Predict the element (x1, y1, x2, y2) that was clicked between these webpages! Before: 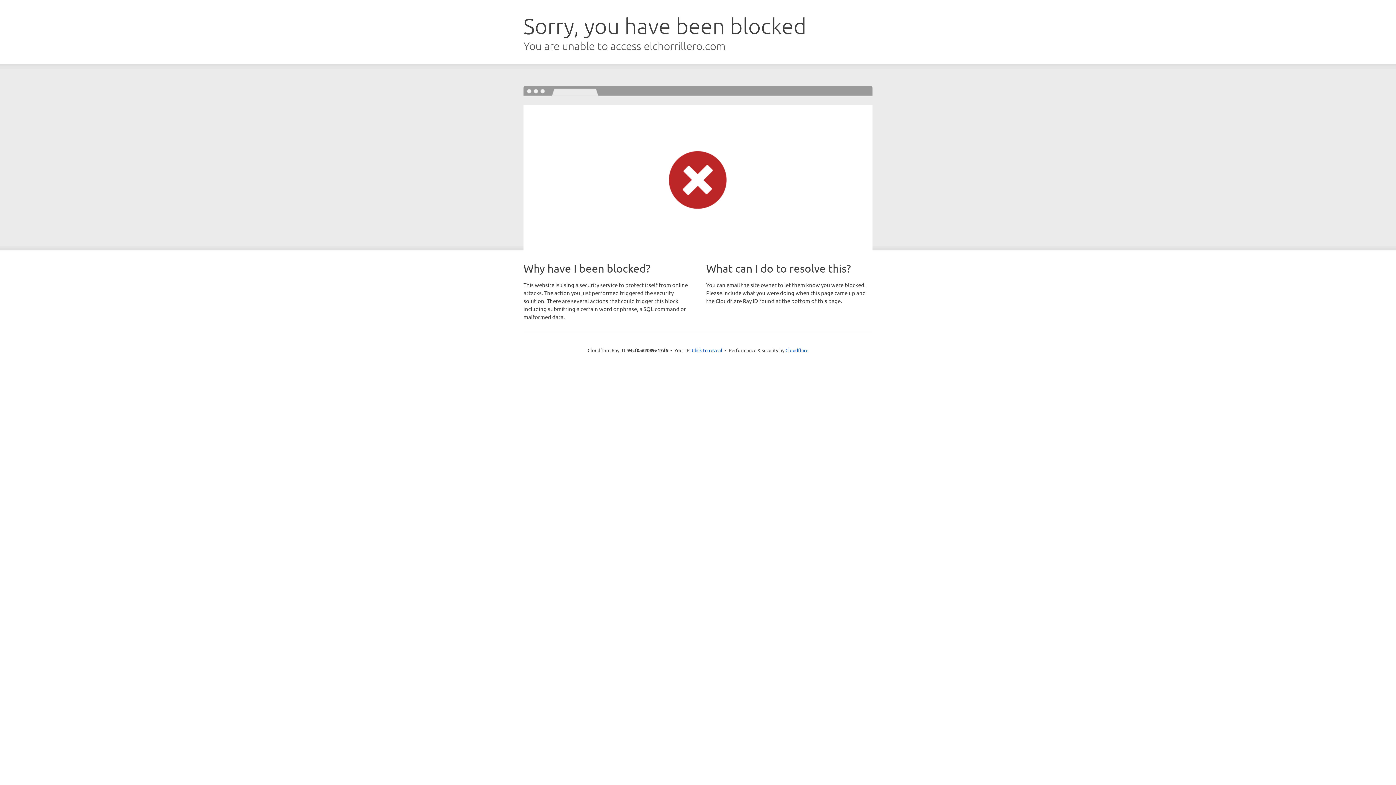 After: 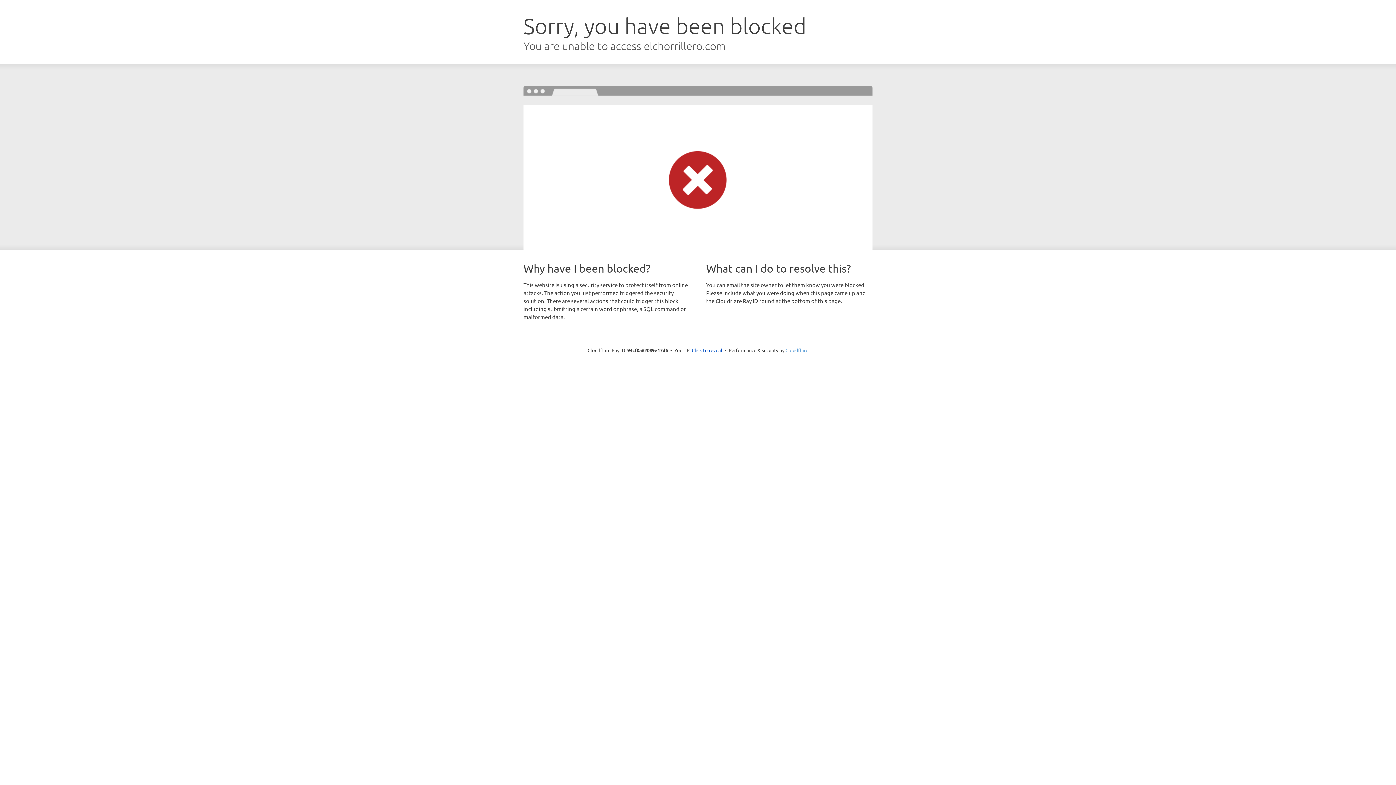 Action: label: Cloudflare bbox: (785, 347, 808, 353)